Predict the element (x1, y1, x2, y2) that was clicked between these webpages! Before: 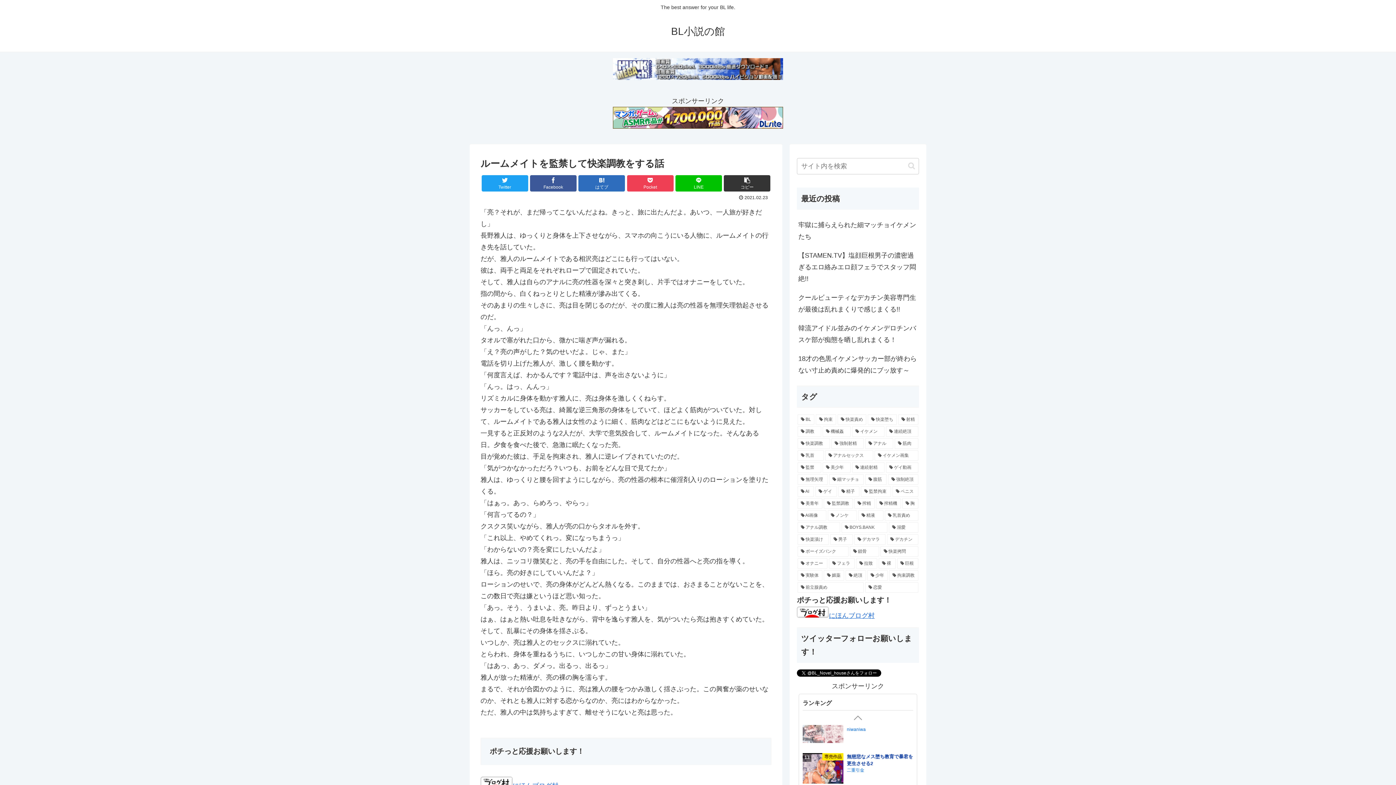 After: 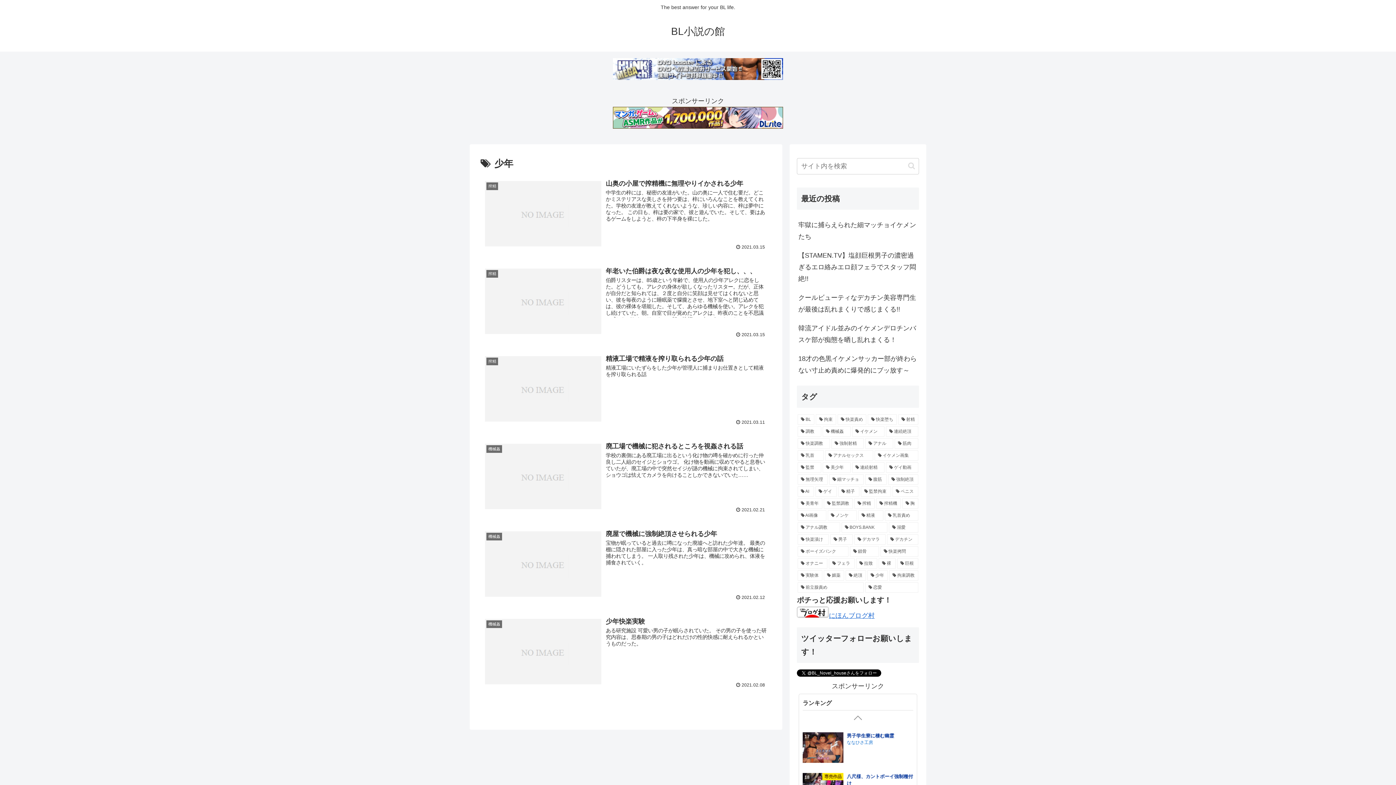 Action: bbox: (867, 570, 888, 580) label: 少年 (6個の項目)